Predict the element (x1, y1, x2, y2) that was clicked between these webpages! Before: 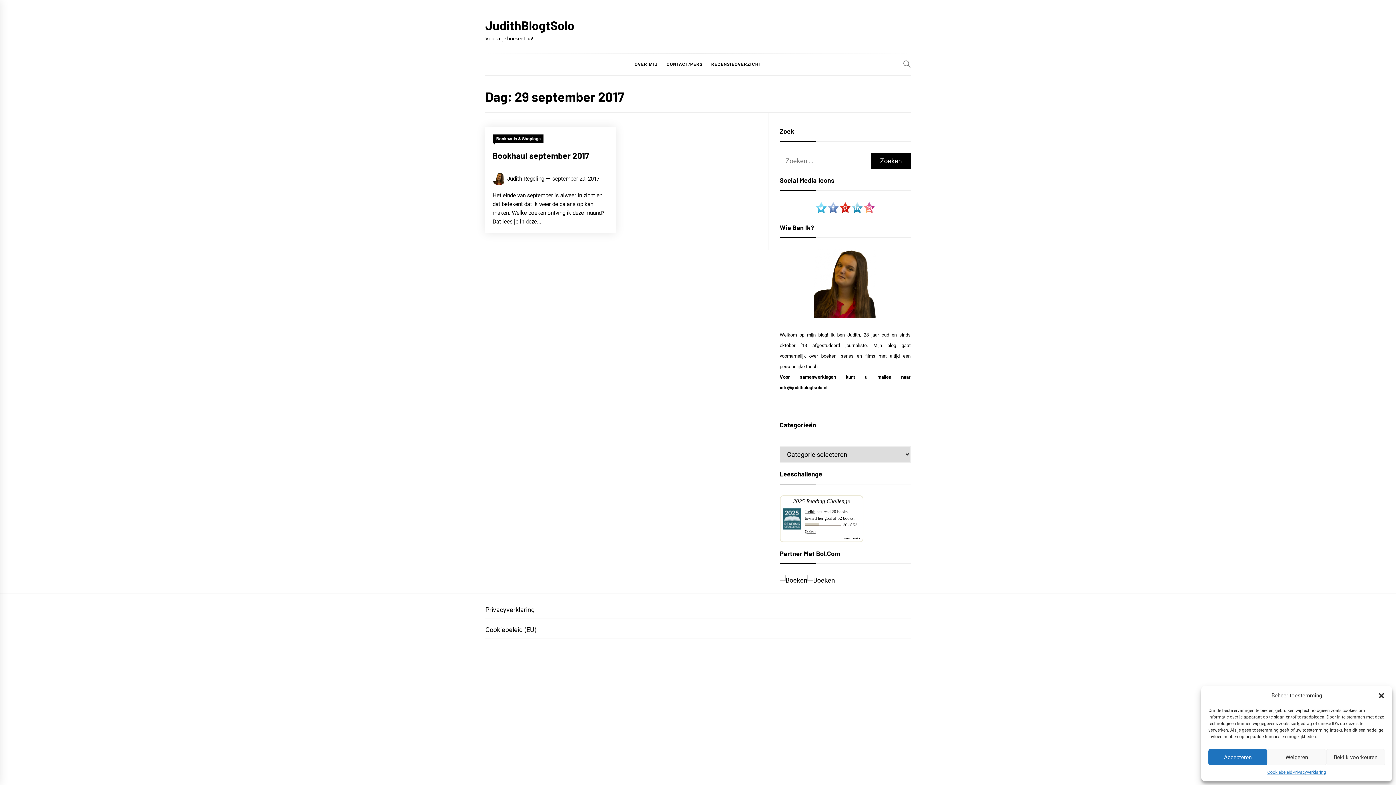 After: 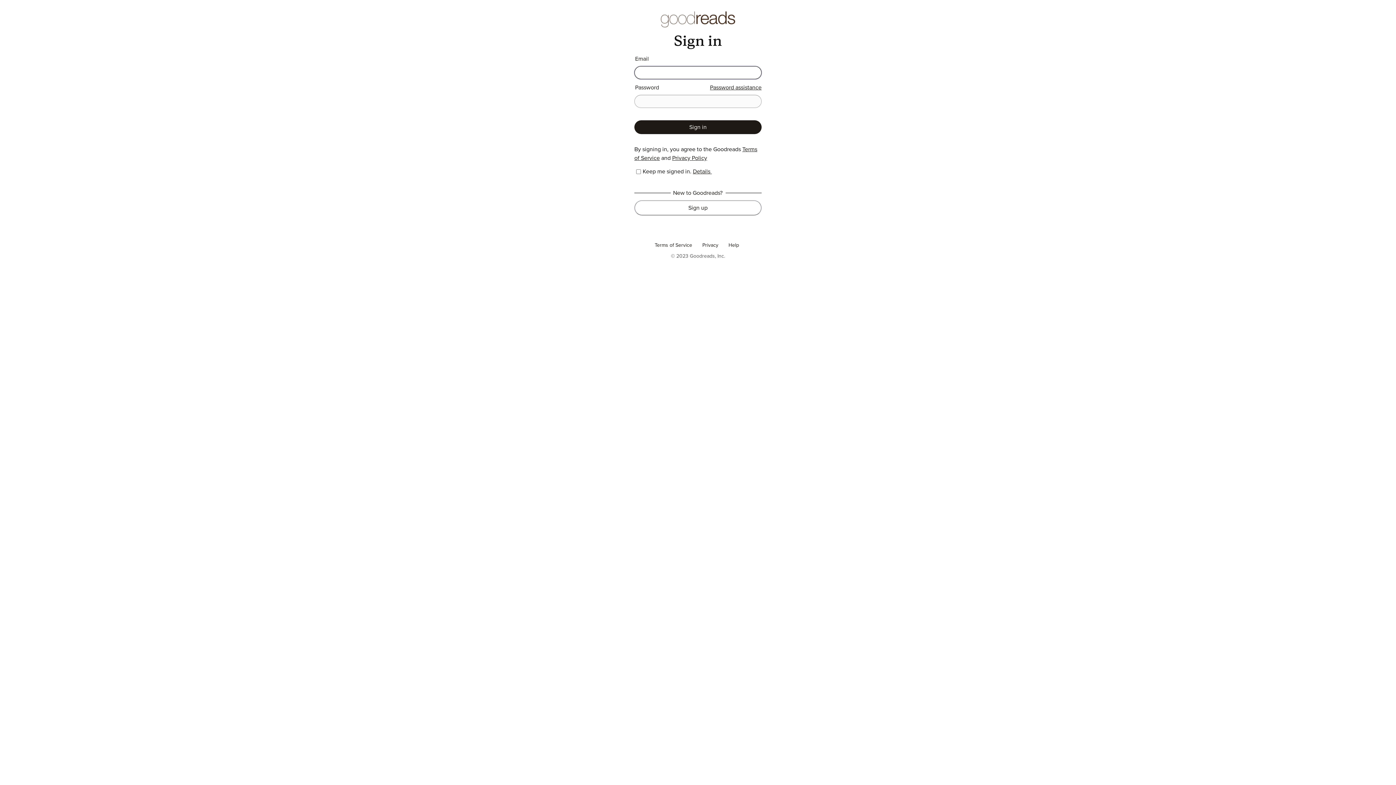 Action: label: 2025 Reading Challenge bbox: (793, 498, 850, 504)